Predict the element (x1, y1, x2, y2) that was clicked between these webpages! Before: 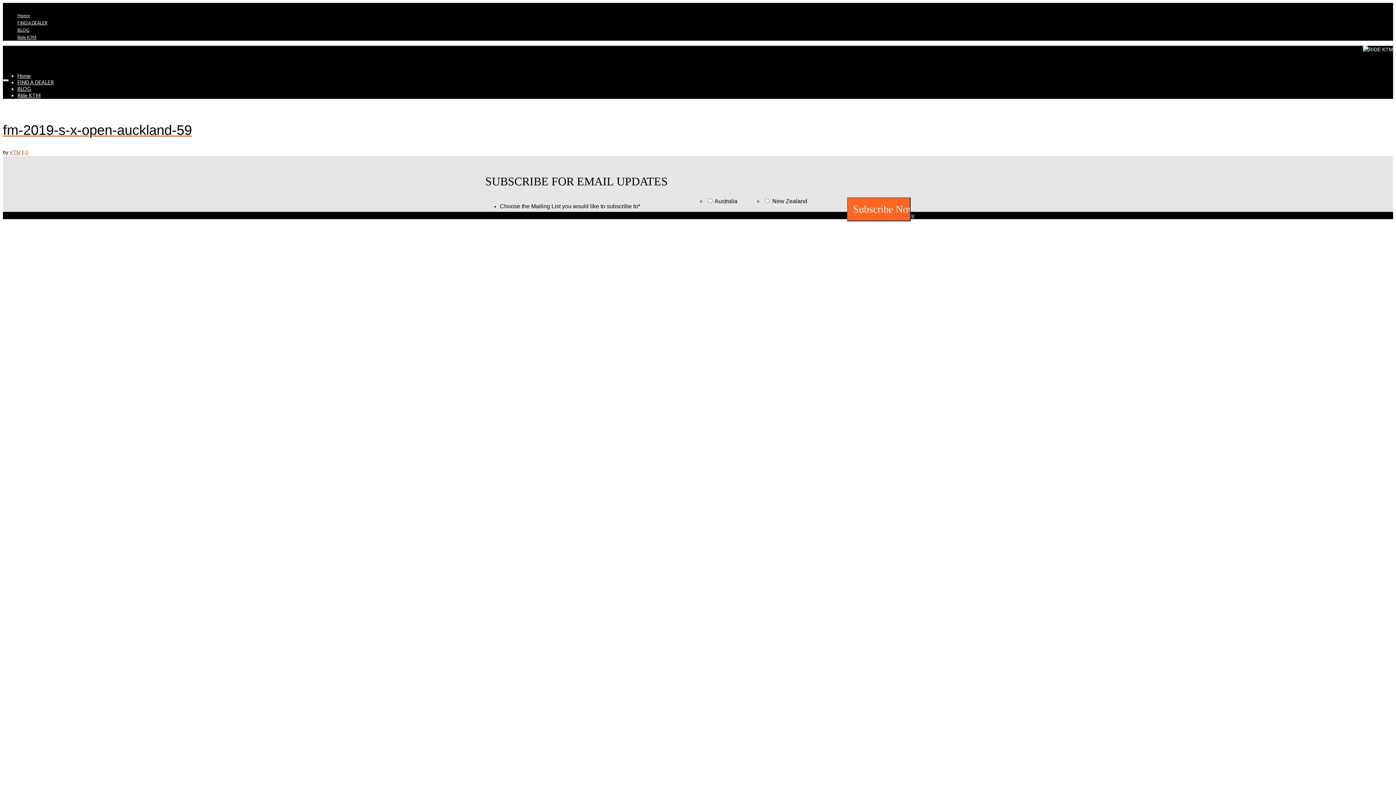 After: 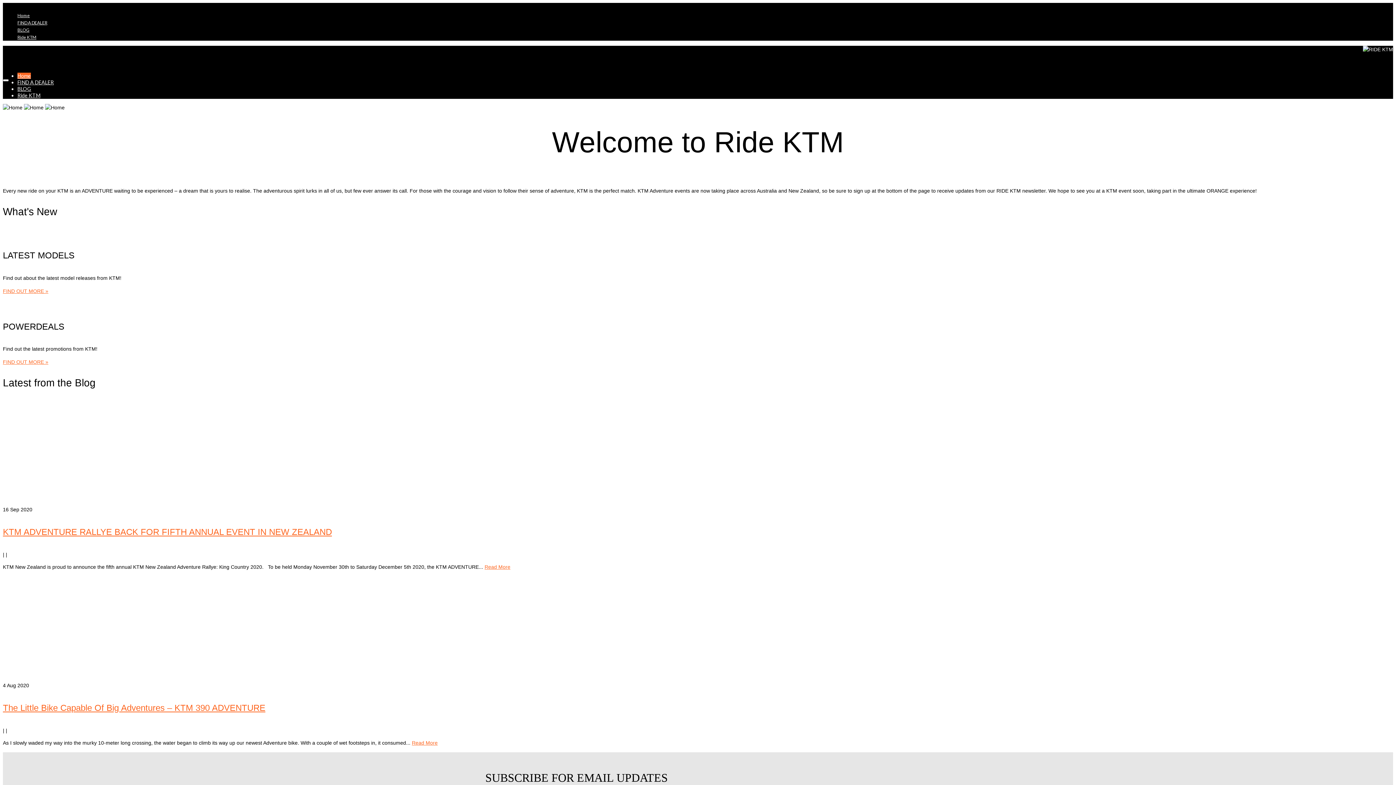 Action: bbox: (2, 45, 1393, 74)